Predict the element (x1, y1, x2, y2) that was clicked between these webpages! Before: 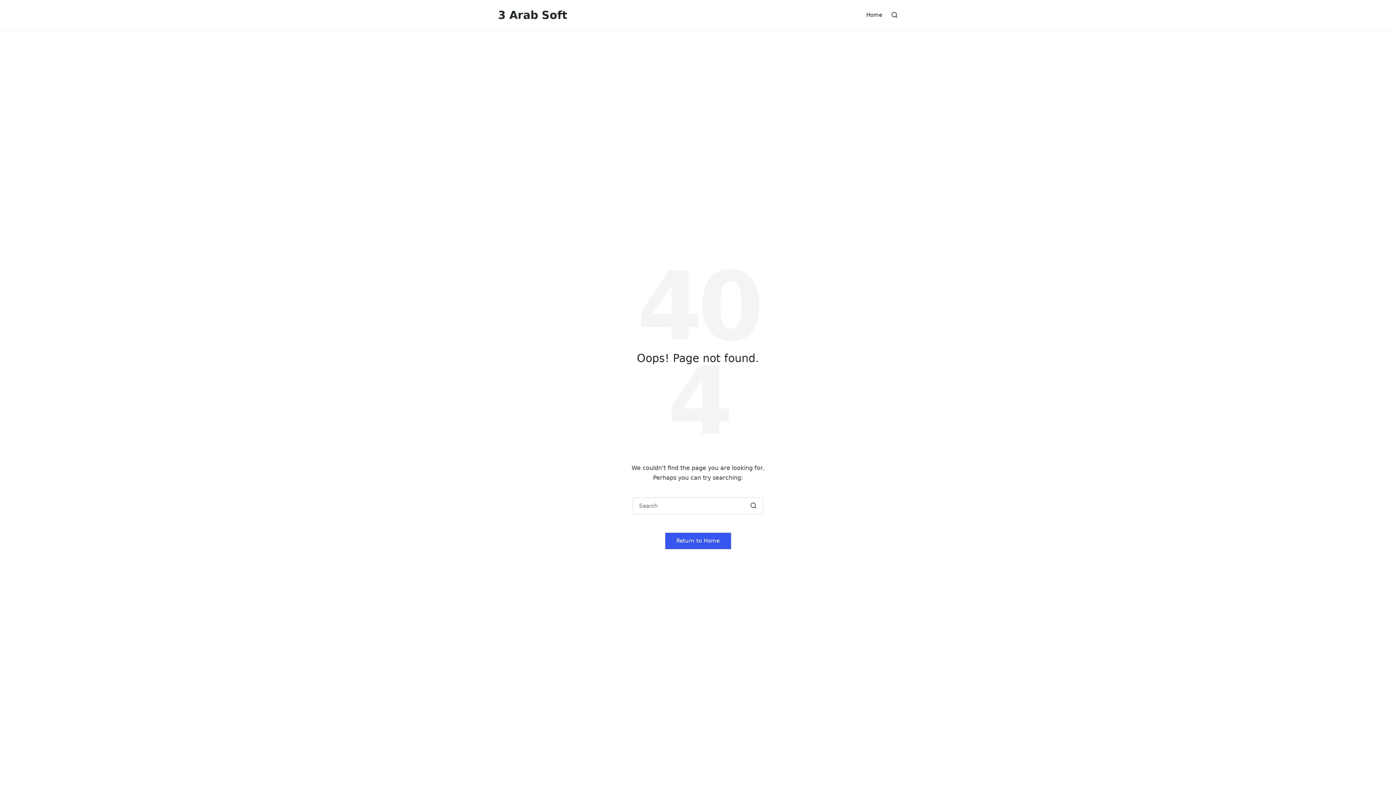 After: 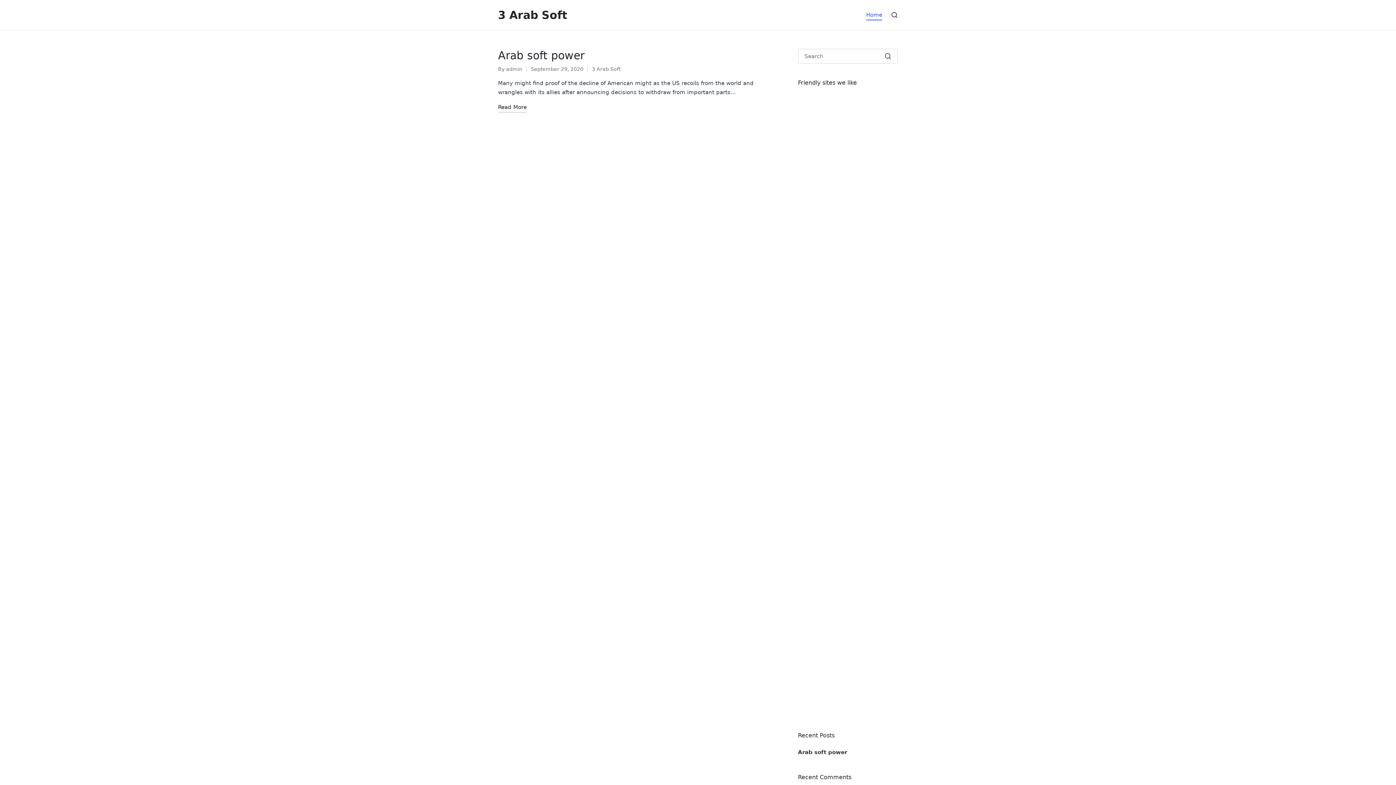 Action: bbox: (665, 532, 731, 549) label: Return to Home